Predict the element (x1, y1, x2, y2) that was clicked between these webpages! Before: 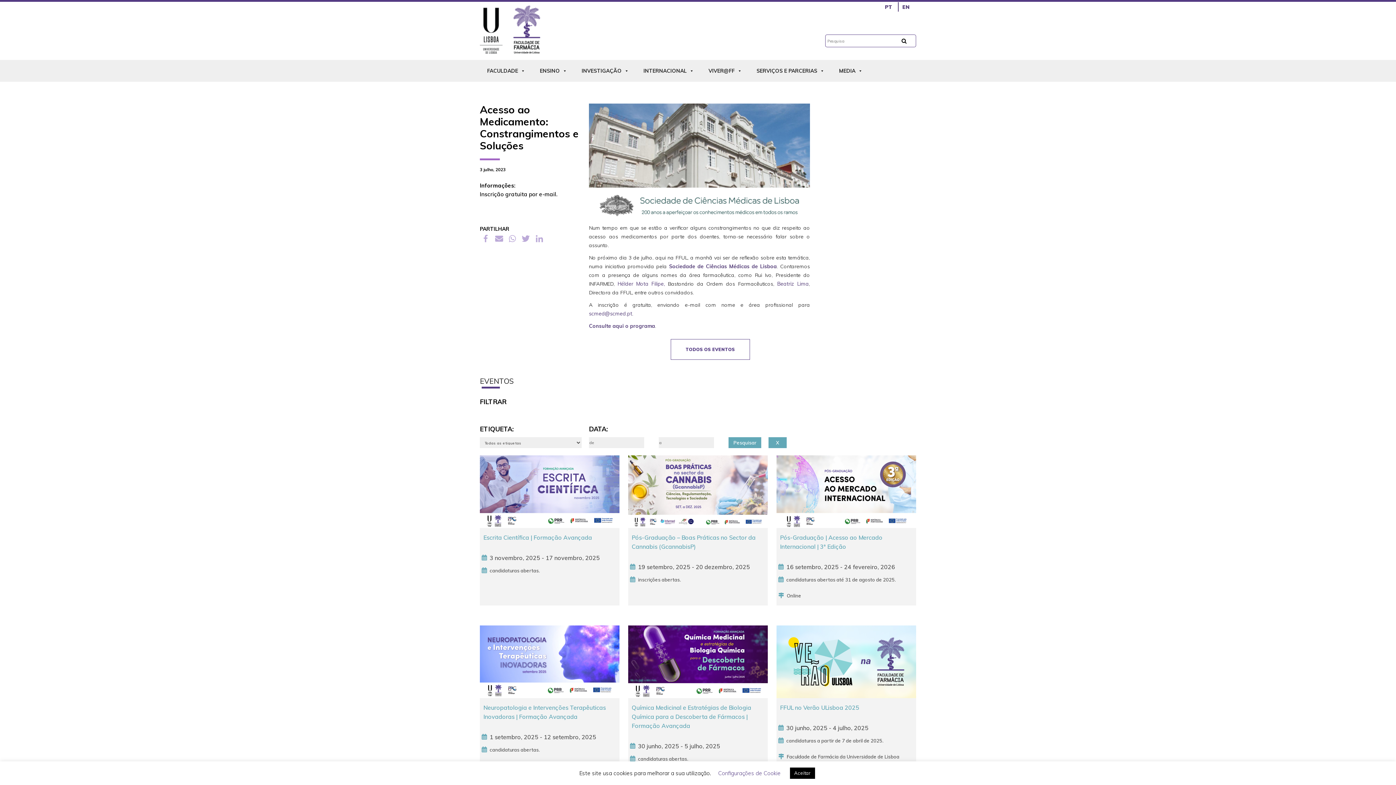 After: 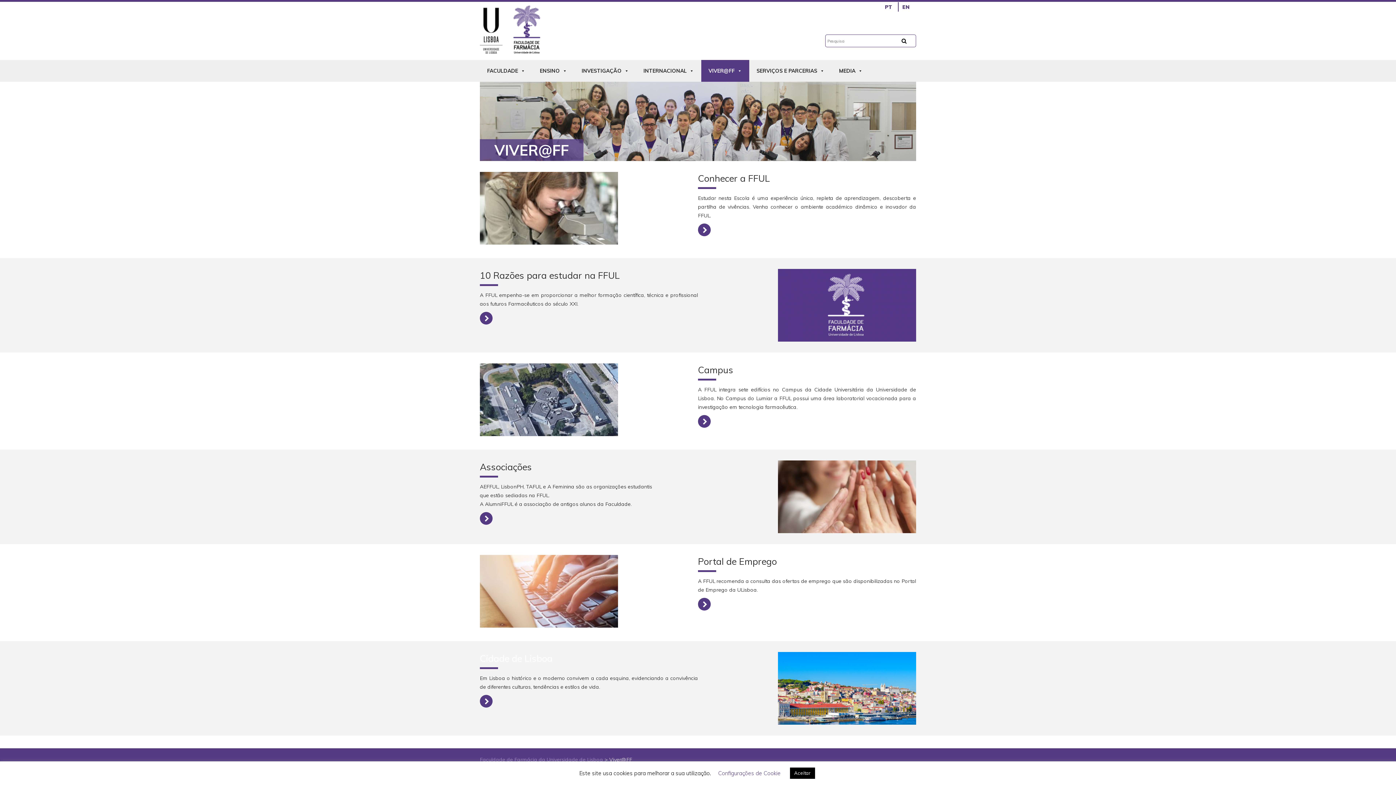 Action: bbox: (705, 63, 745, 78) label: VIVER@FF